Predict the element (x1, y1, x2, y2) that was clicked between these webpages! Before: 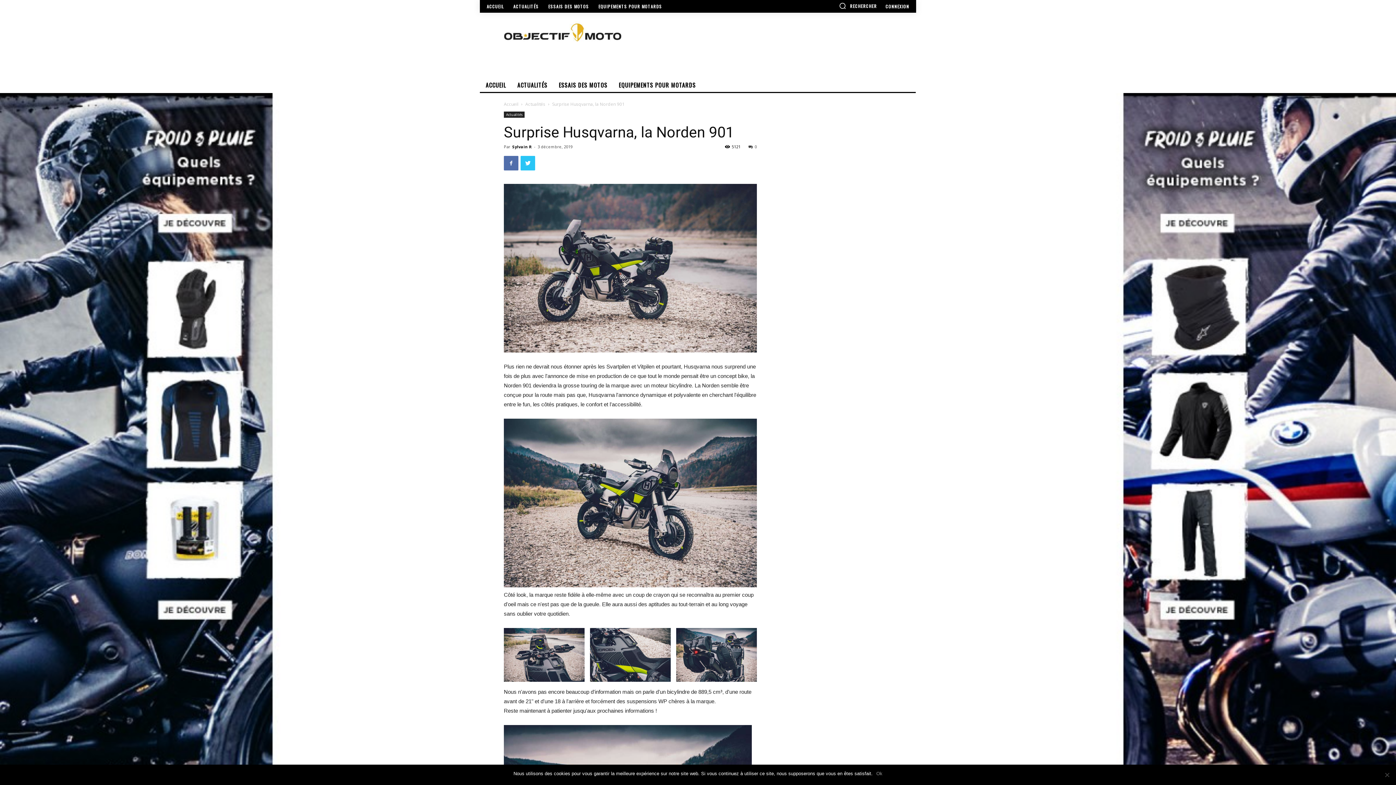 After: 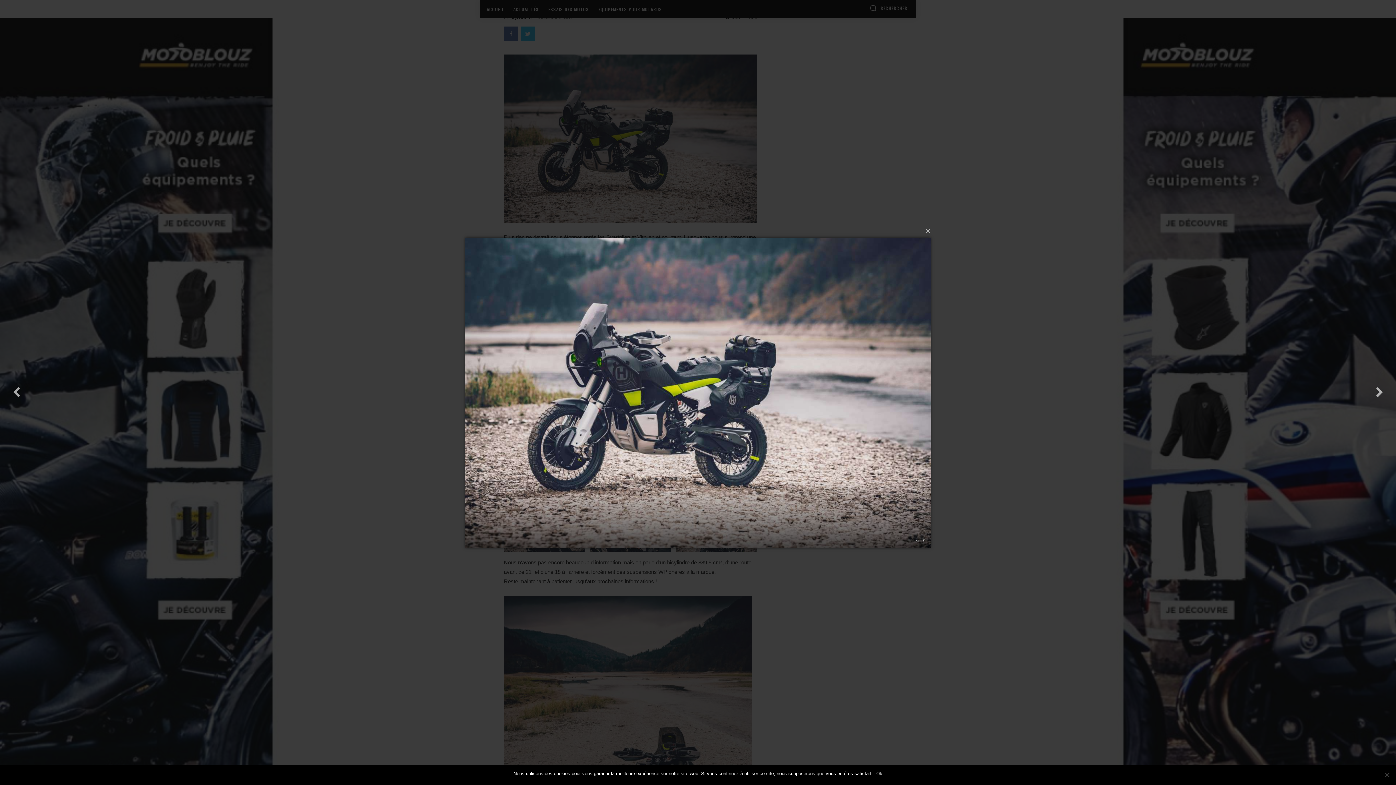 Action: bbox: (504, 184, 757, 352)